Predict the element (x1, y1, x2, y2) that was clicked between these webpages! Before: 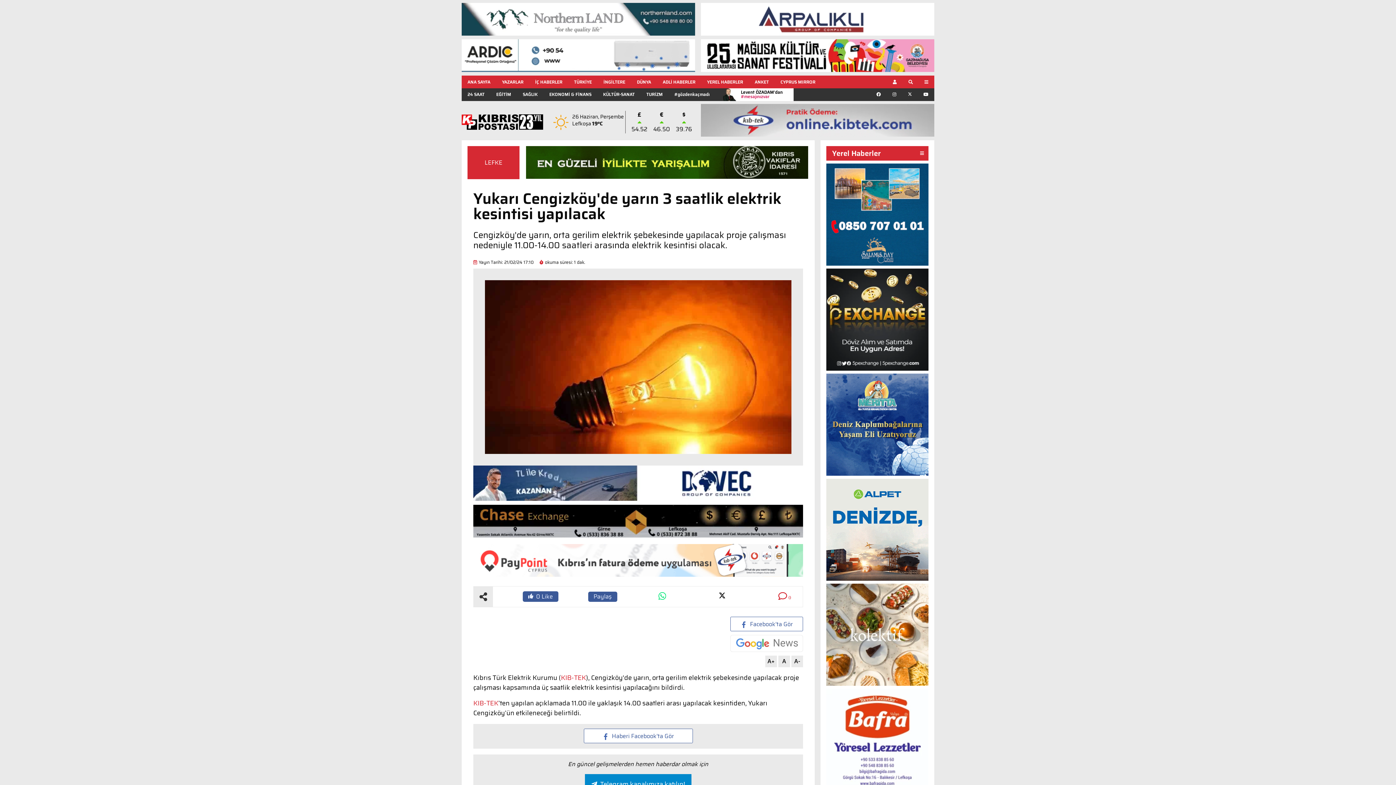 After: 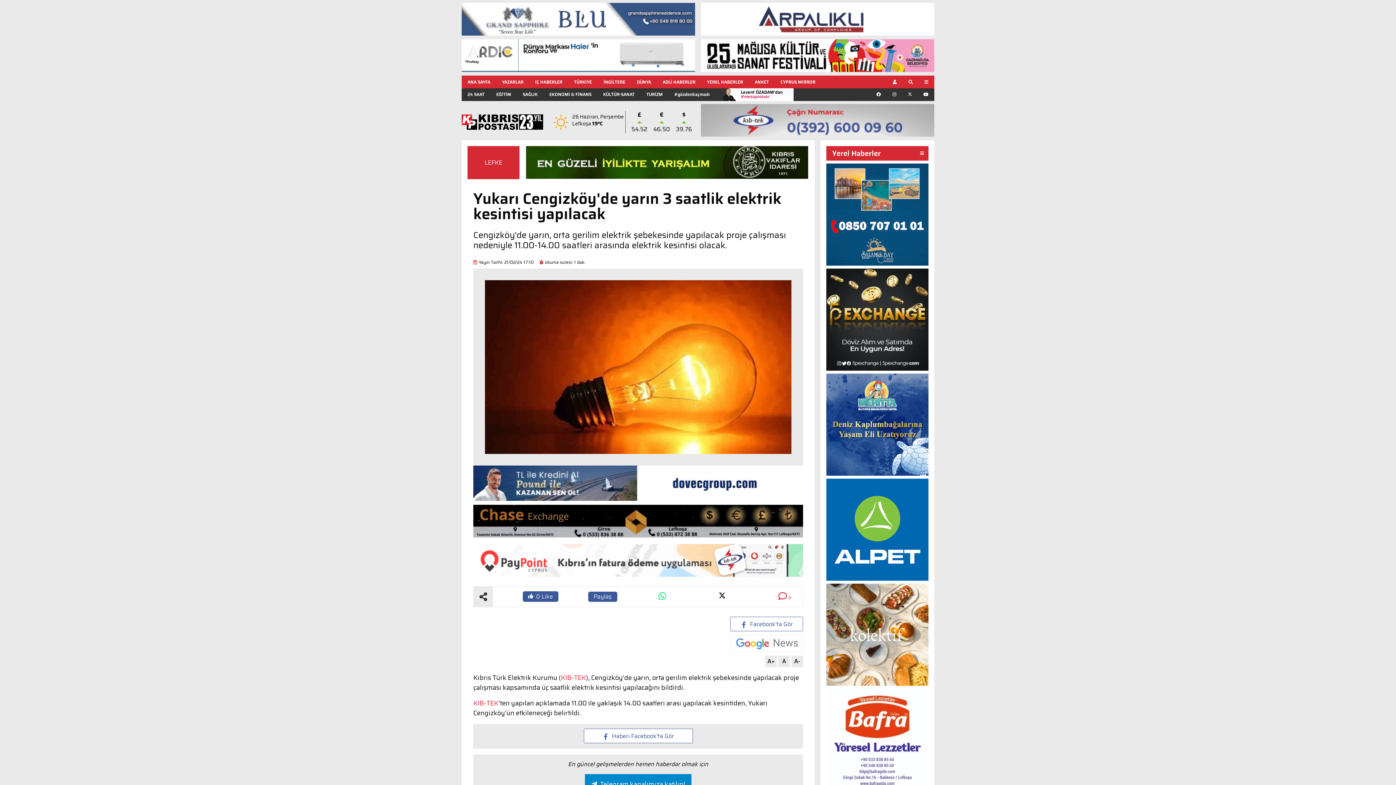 Action: label:   Facebook'ta Gör bbox: (730, 617, 803, 631)